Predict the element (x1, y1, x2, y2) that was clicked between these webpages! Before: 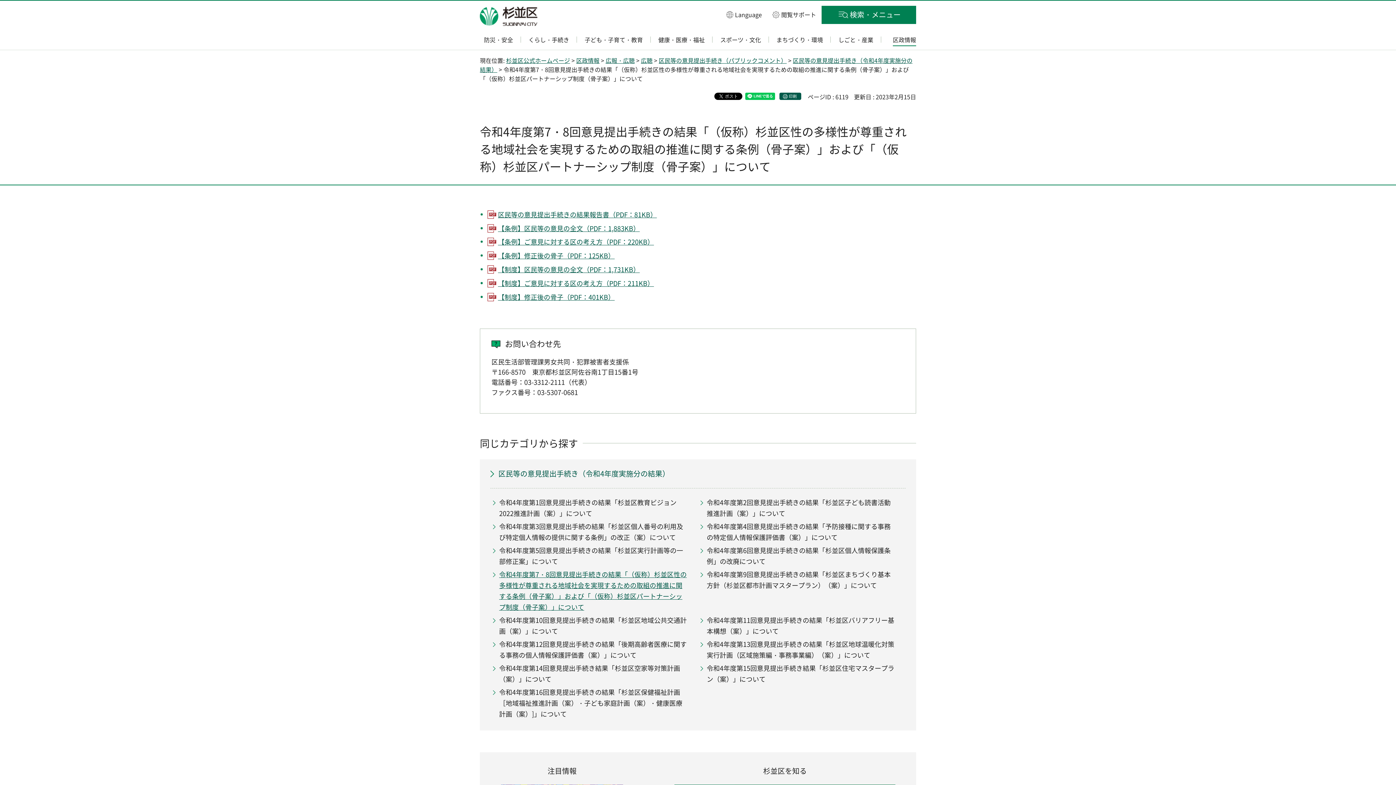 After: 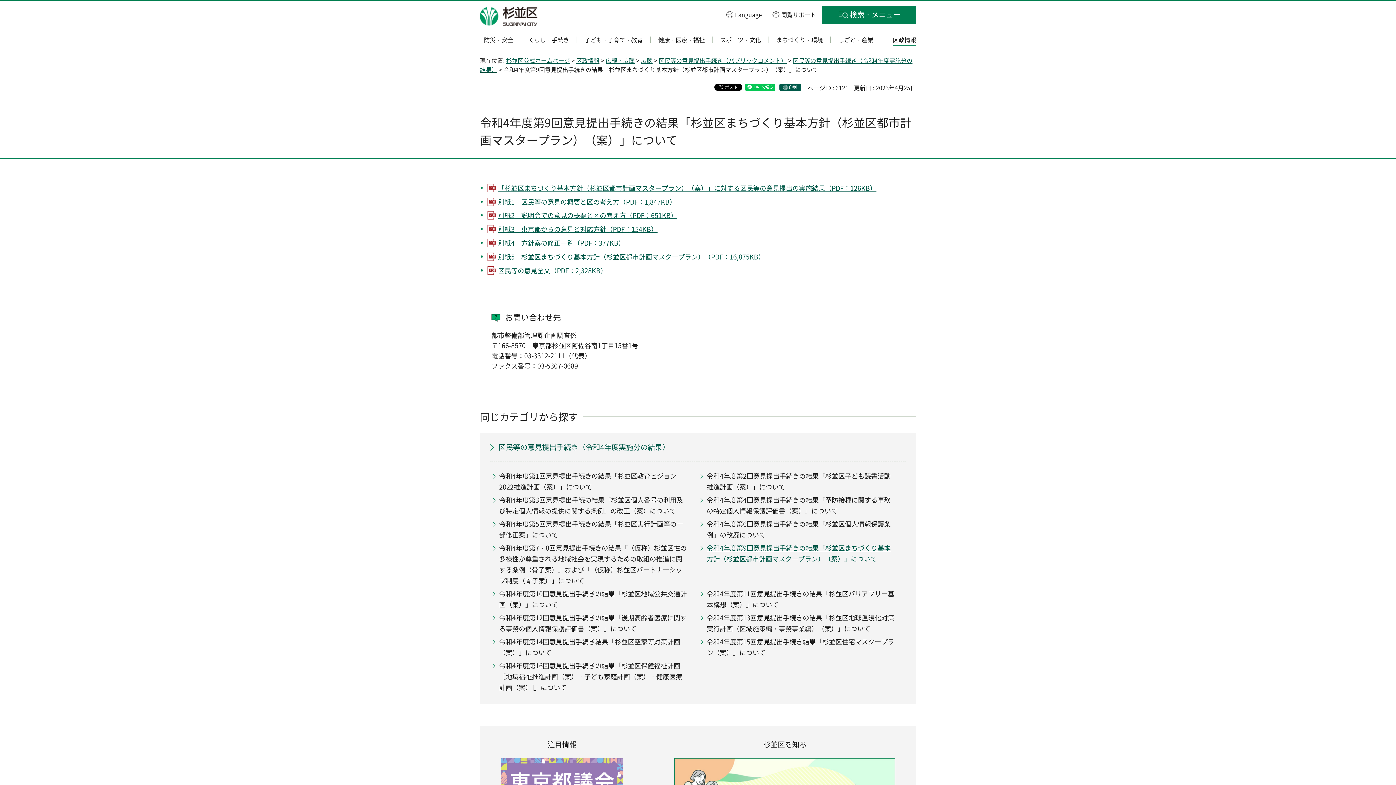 Action: bbox: (700, 569, 894, 591) label: 令和4年度第9回意見提出手続きの結果「杉並区まちづくり基本方針（杉並区都市計画マスタープラン）（案）」について